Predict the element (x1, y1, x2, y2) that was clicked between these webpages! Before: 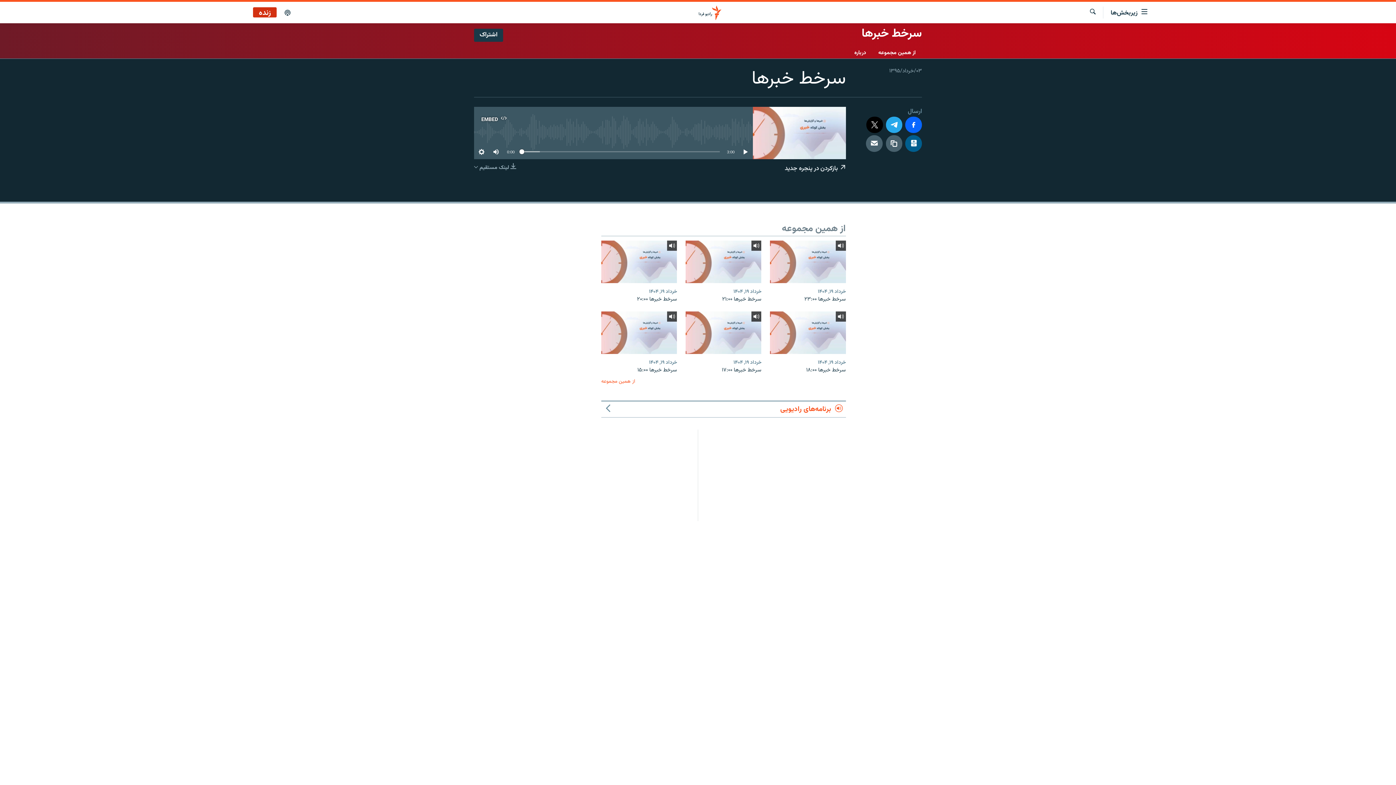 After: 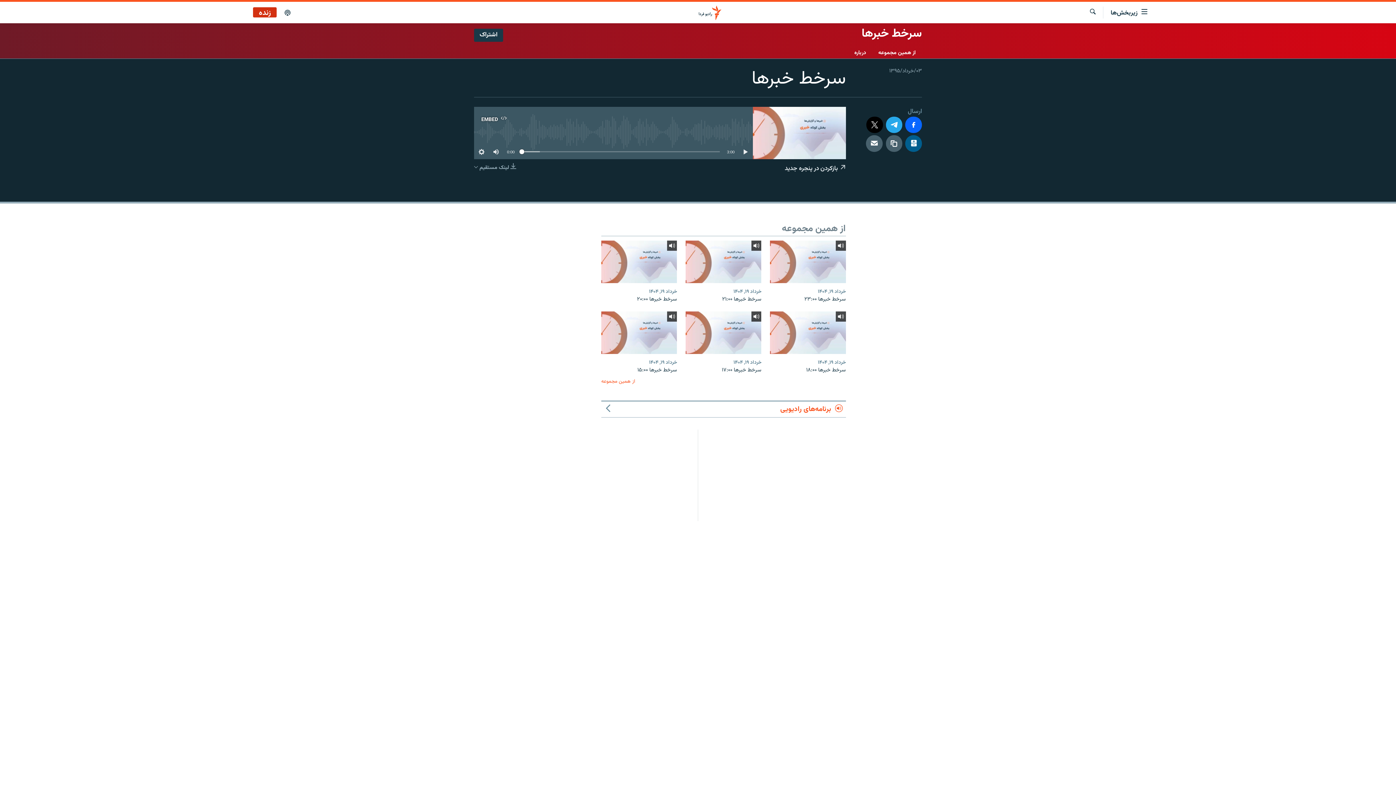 Action: bbox: (519, 149, 524, 154)